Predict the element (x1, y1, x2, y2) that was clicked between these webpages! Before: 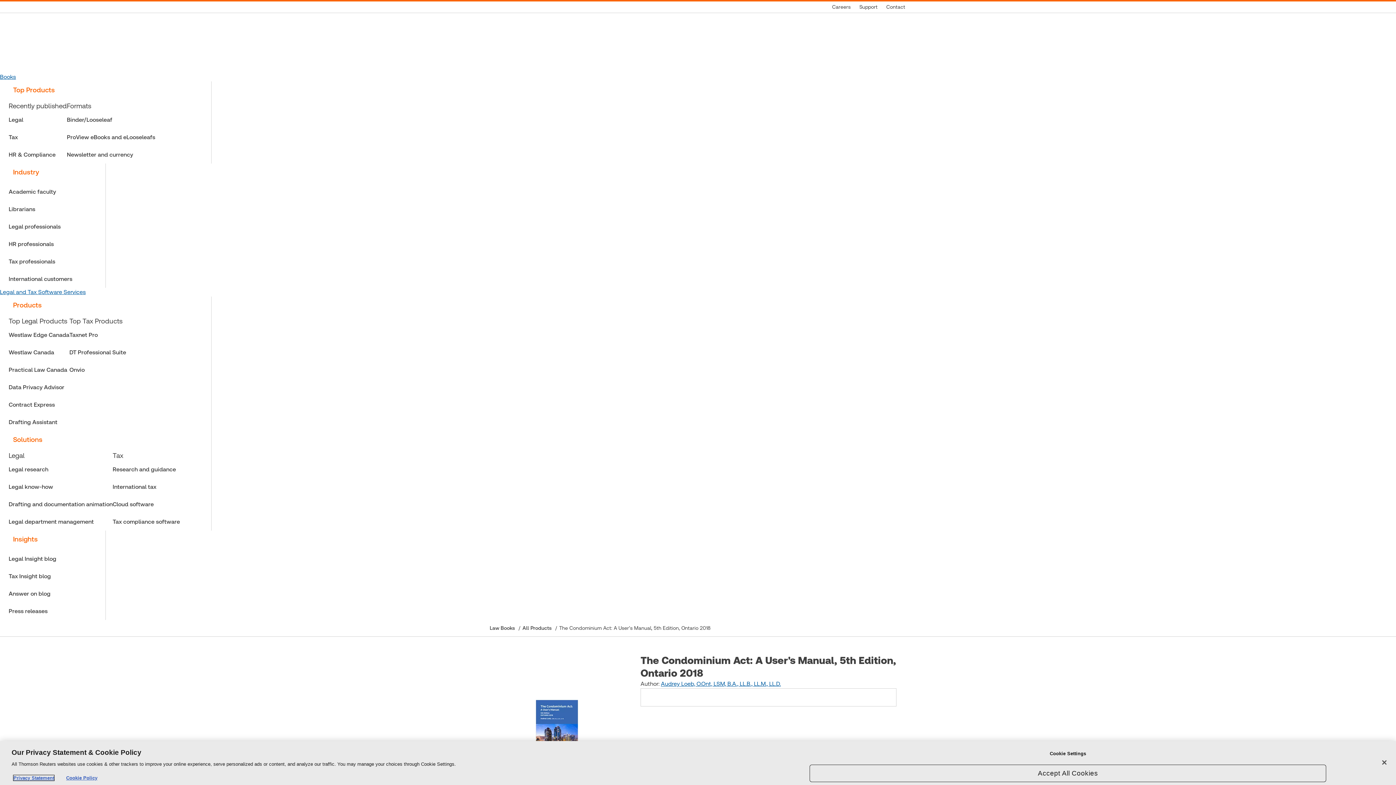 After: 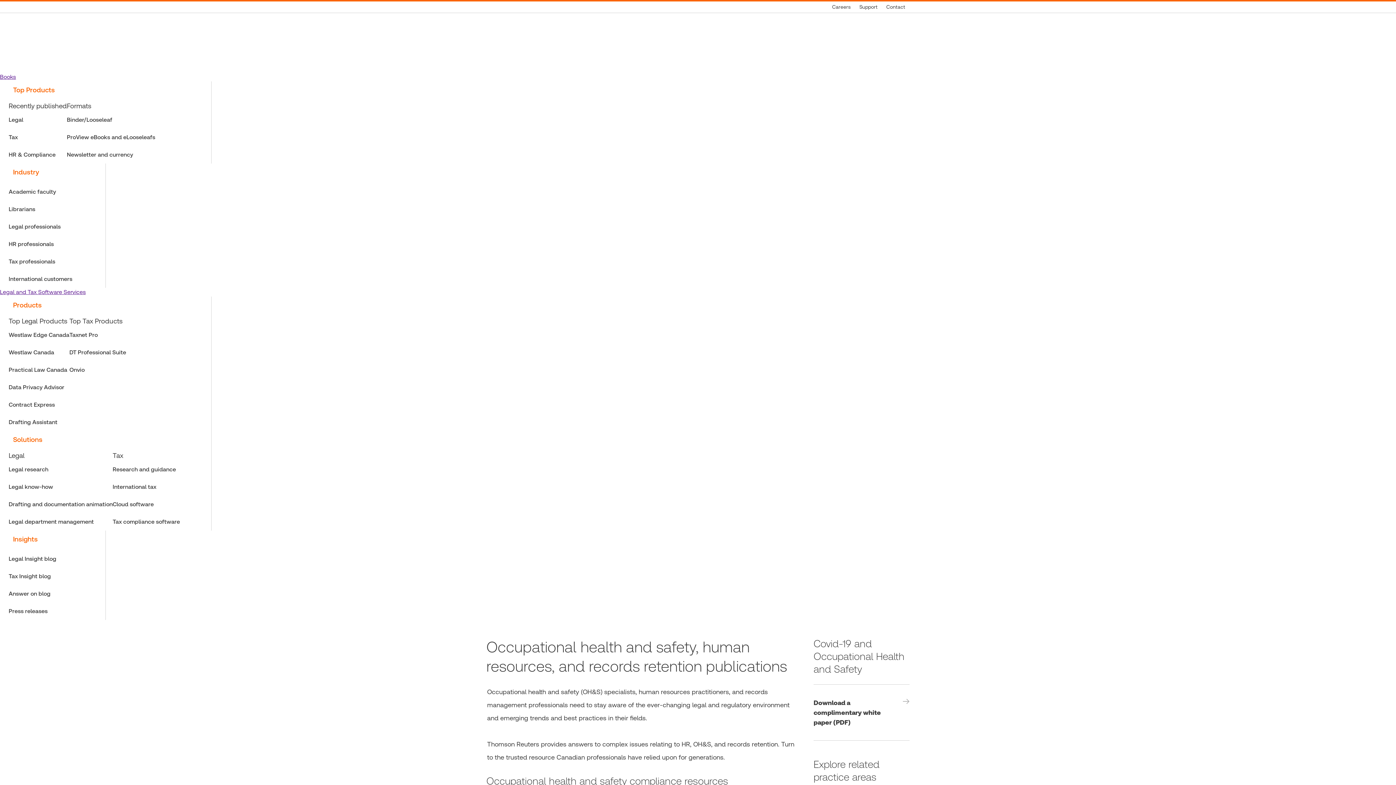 Action: label: HR professionals bbox: (8, 240, 72, 248)